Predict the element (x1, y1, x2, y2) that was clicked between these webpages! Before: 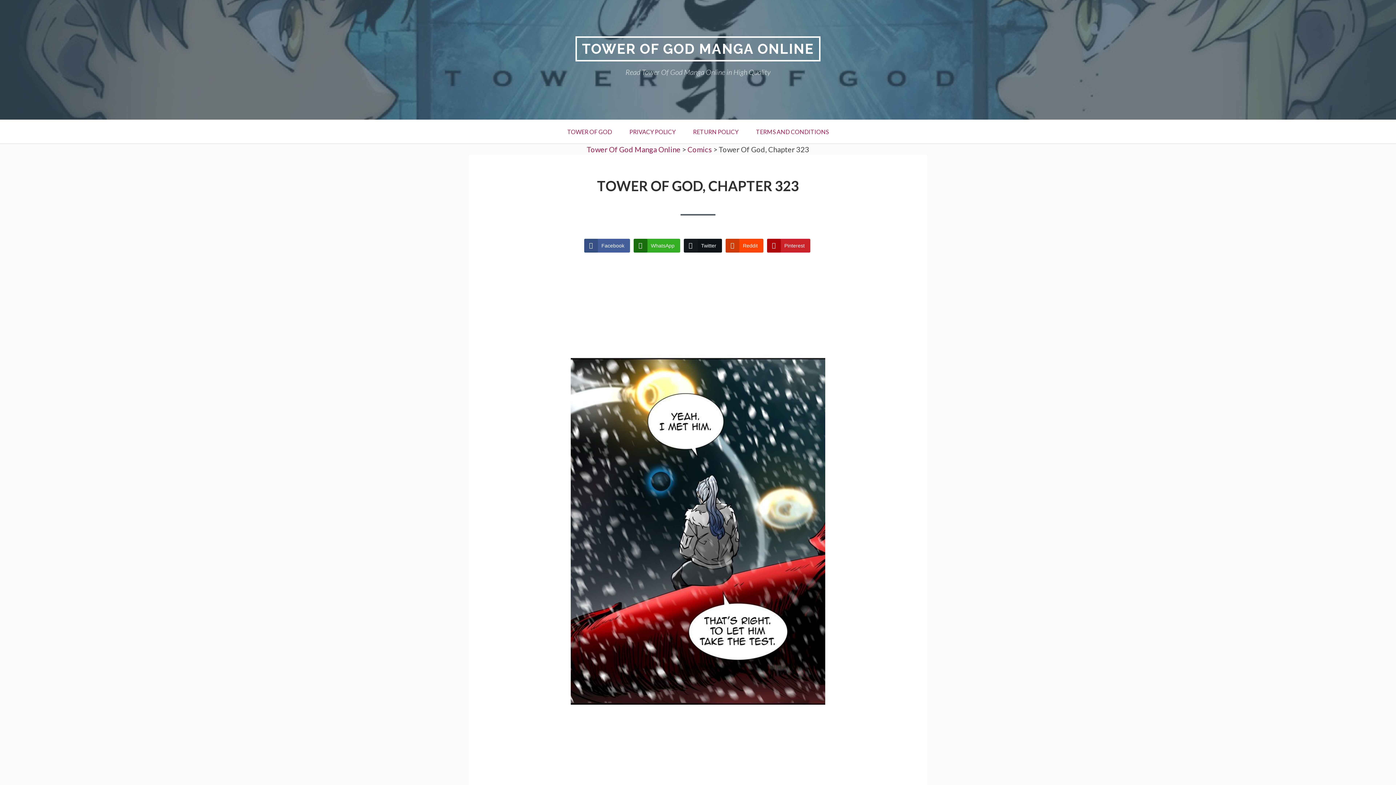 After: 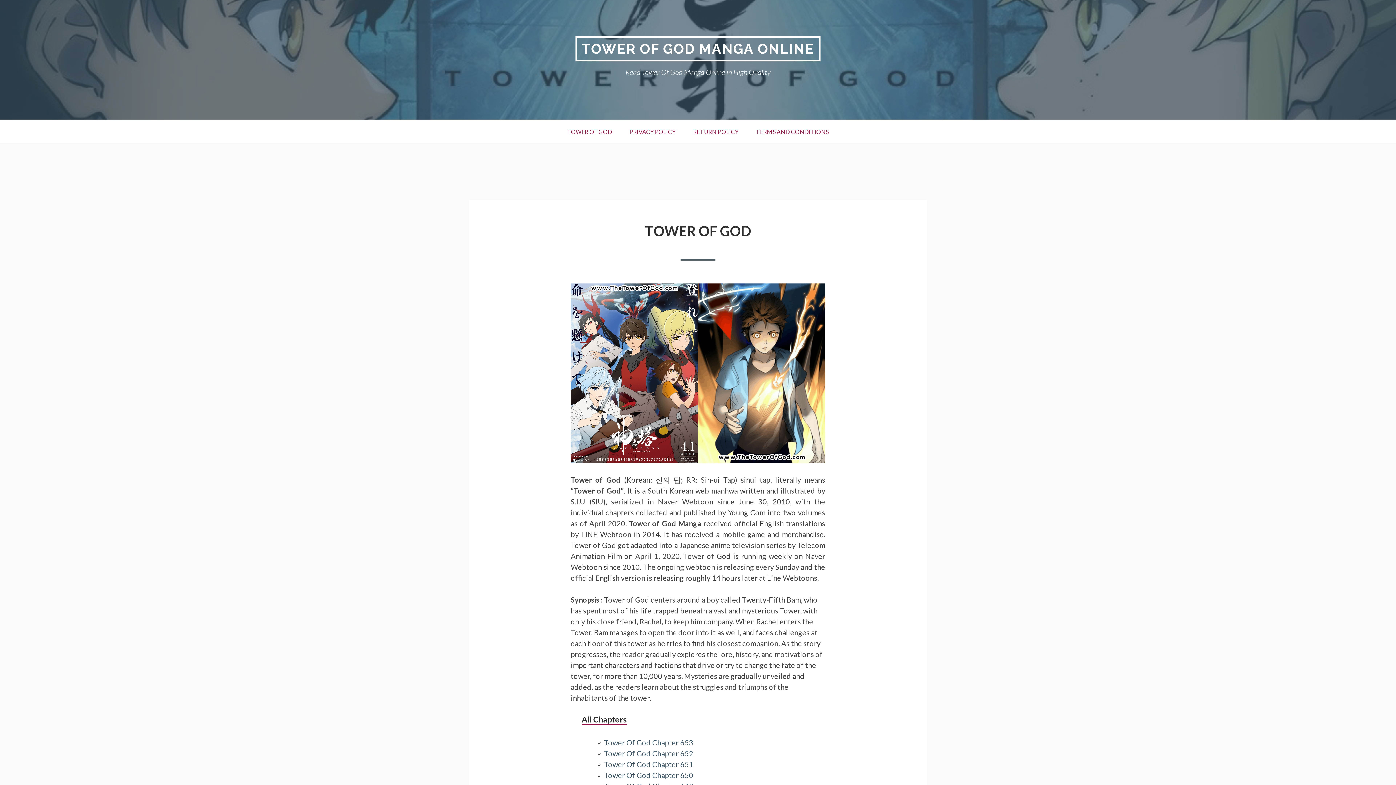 Action: bbox: (558, 120, 620, 143) label: TOWER OF GOD